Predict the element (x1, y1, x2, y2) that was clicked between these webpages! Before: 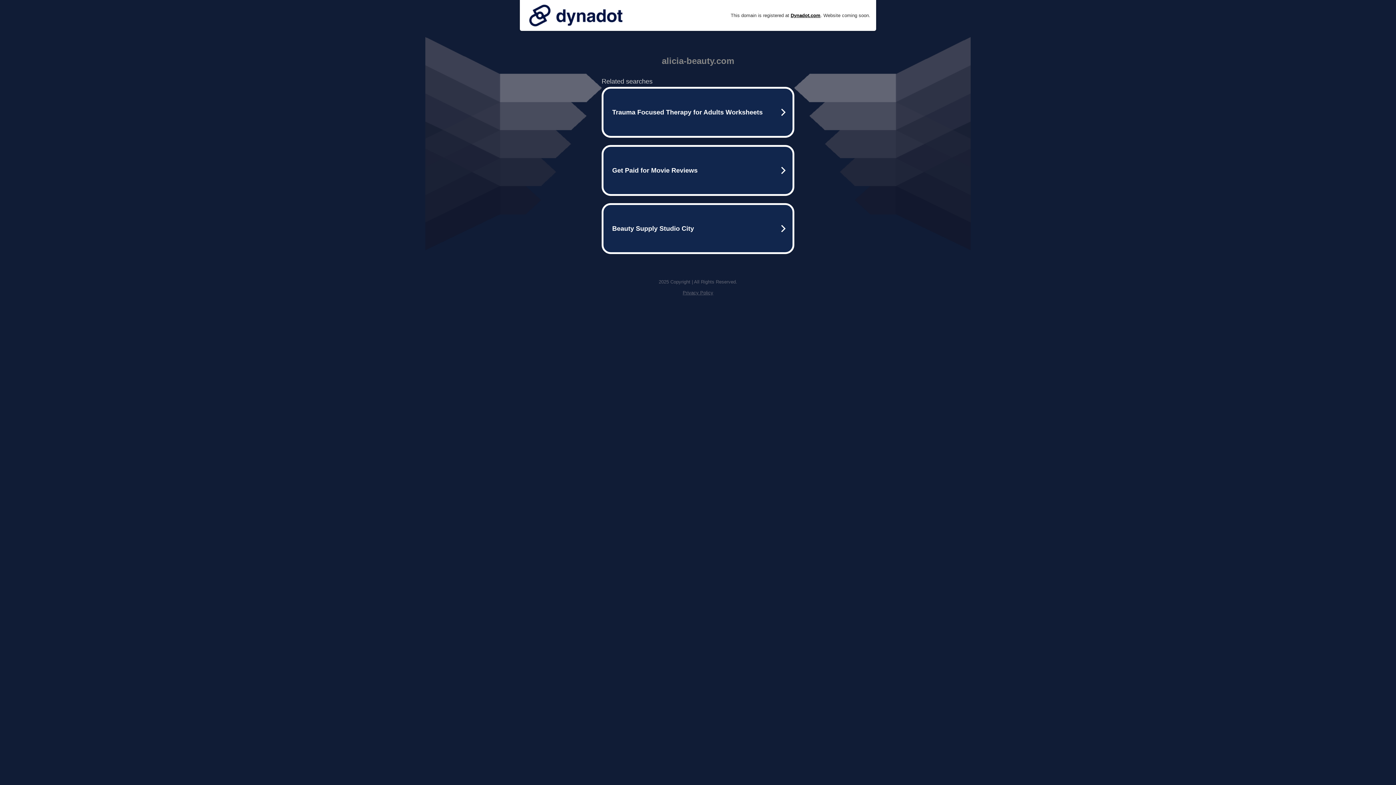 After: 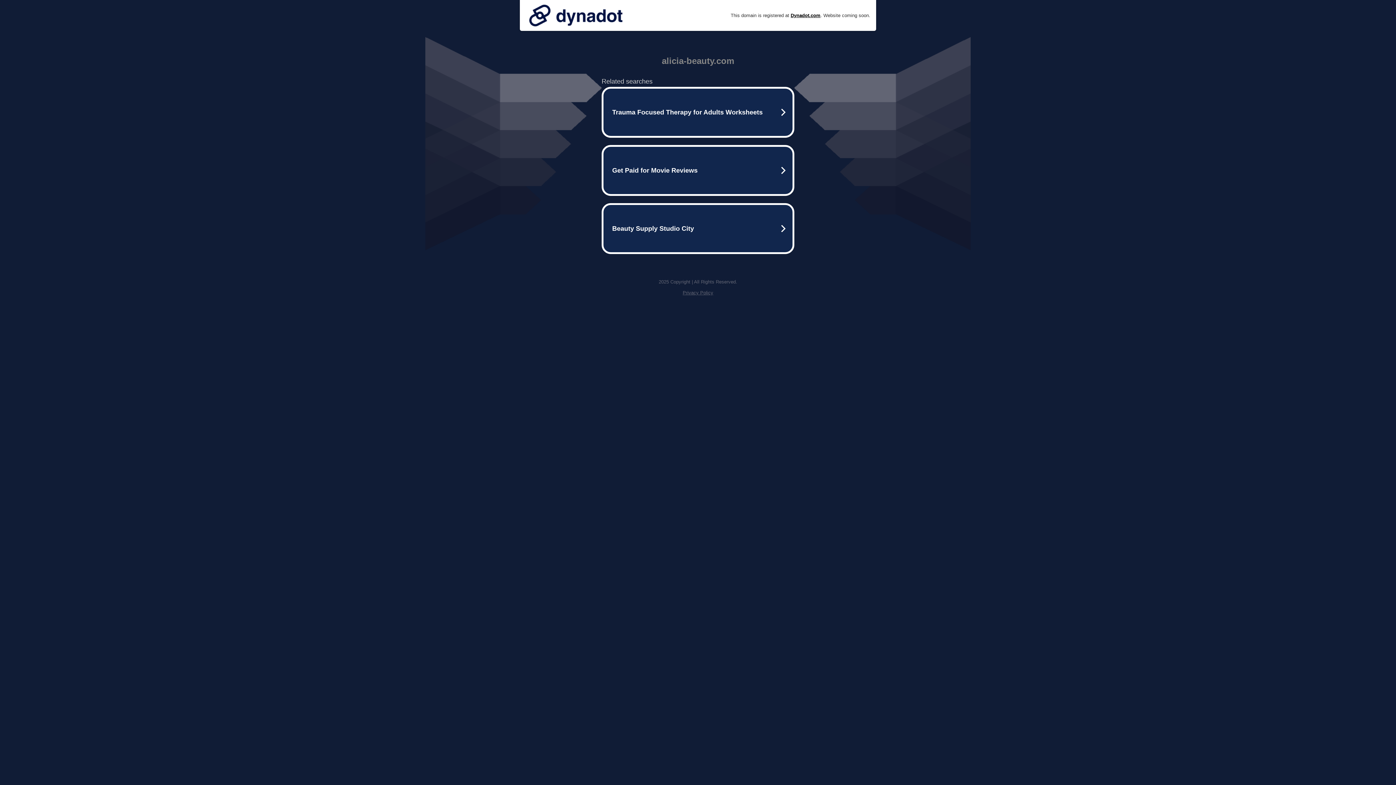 Action: bbox: (525, 0, 626, 30)